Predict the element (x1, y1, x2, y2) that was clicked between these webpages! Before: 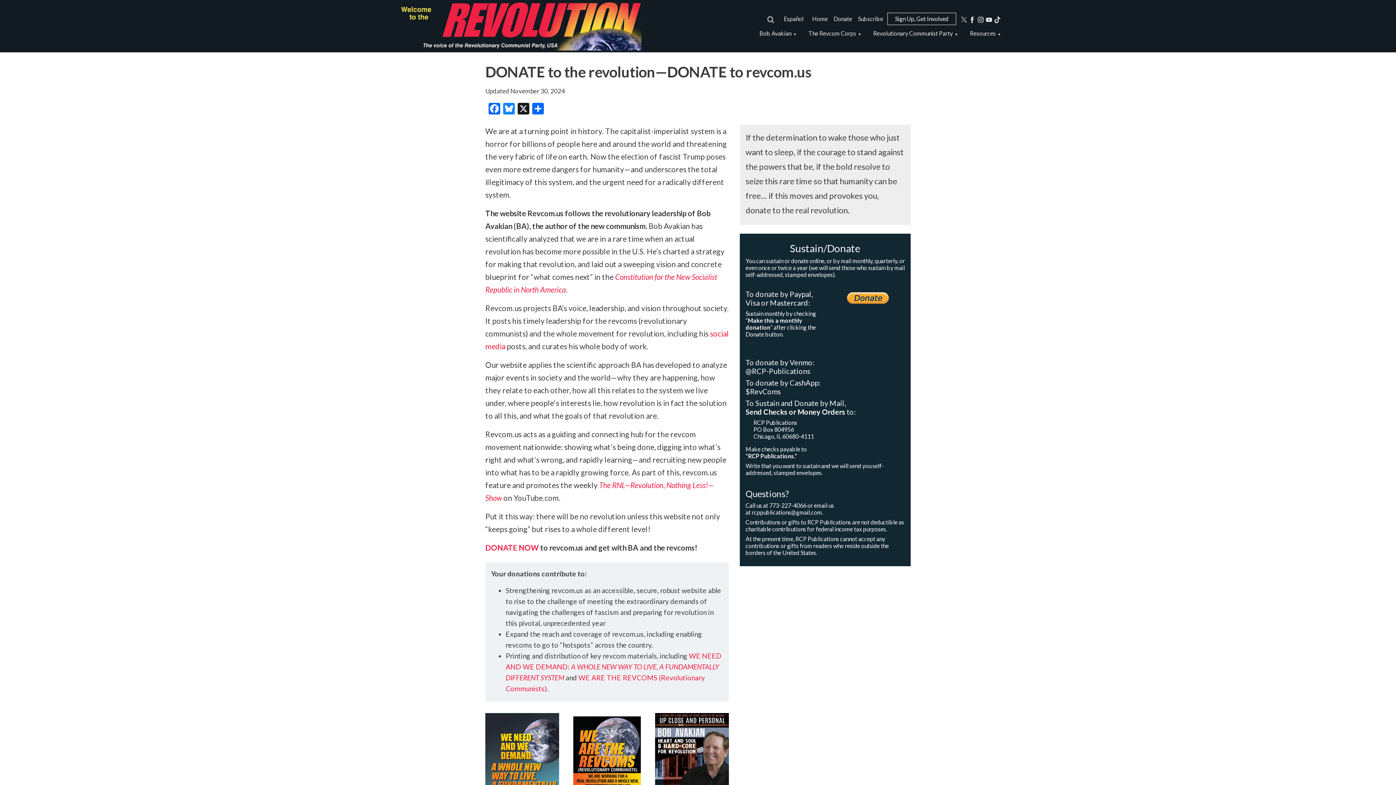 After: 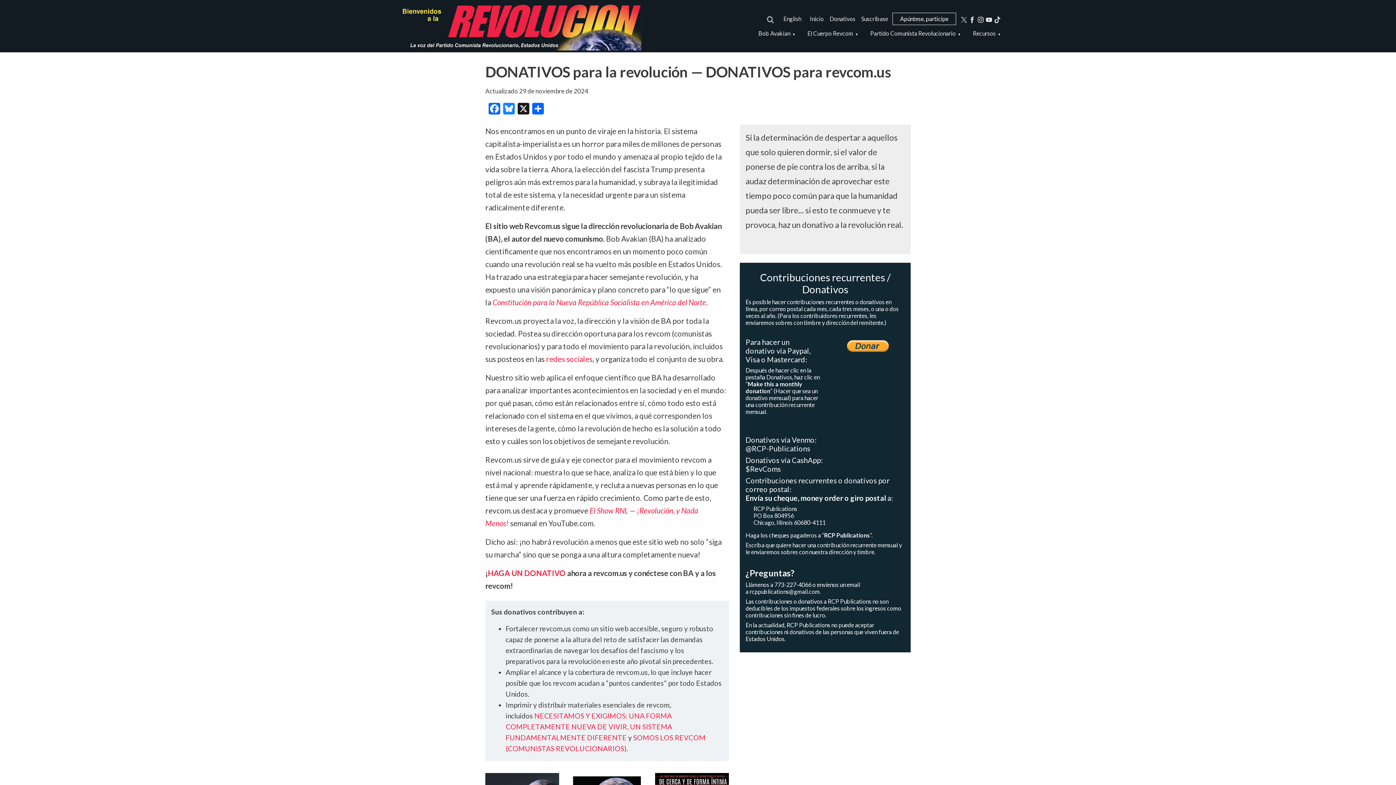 Action: label: Español bbox: (784, 15, 803, 22)